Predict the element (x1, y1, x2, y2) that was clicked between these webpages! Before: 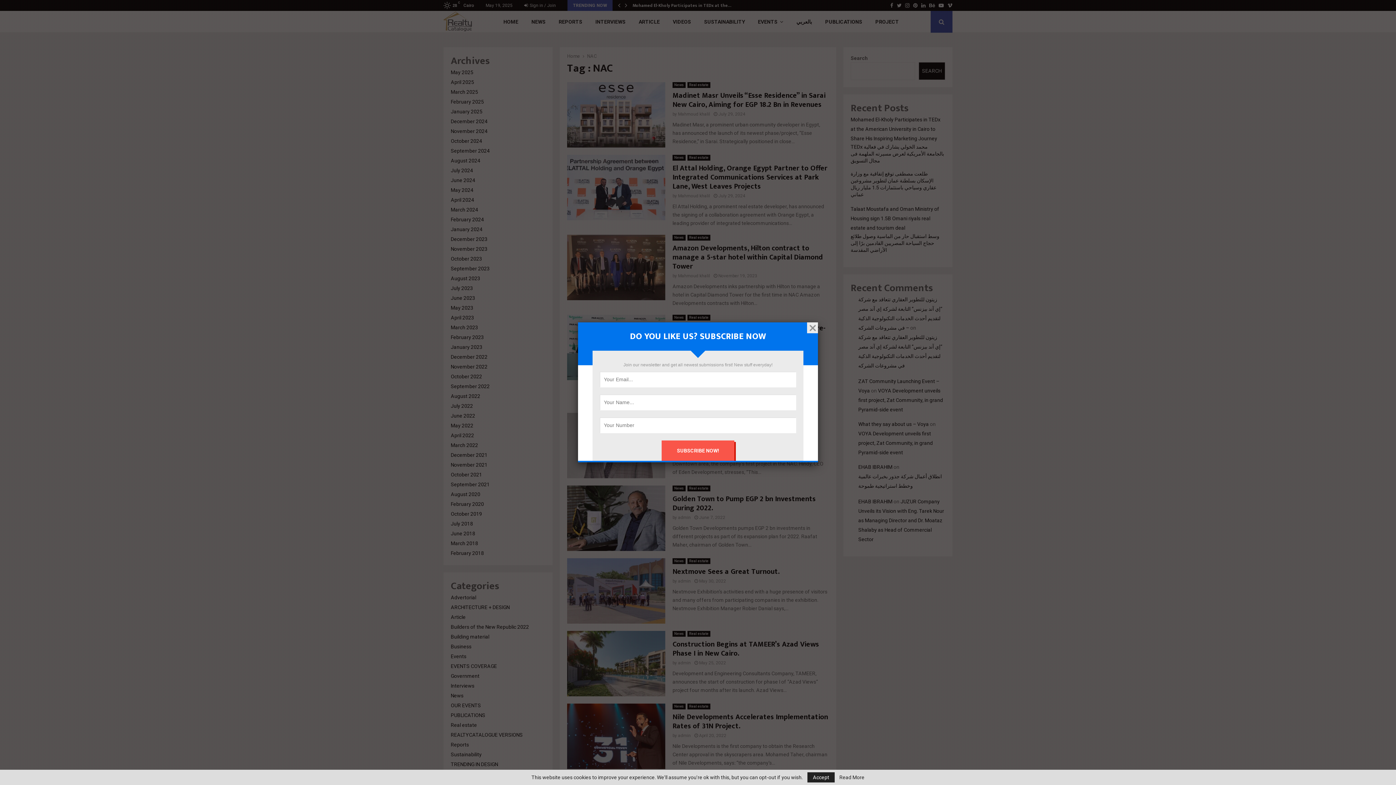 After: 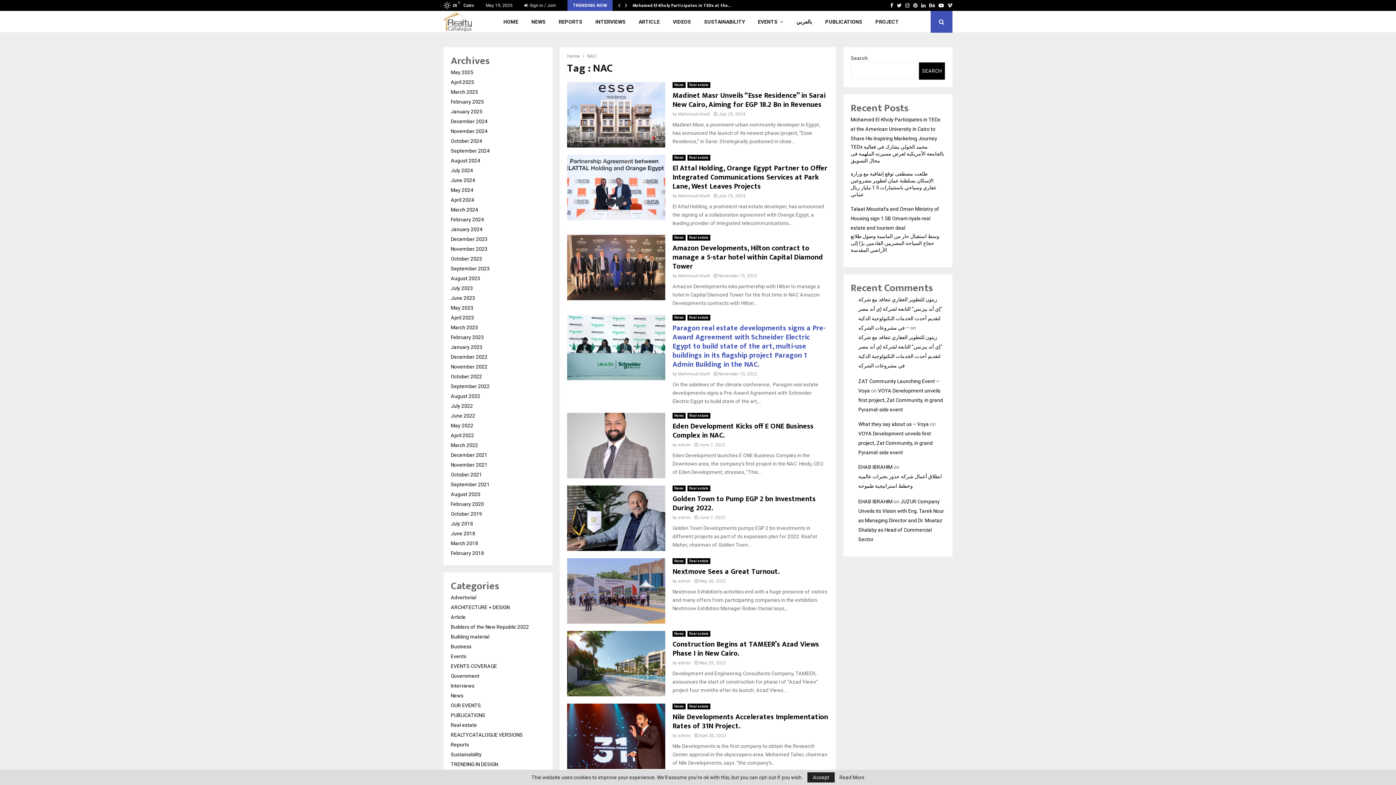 Action: bbox: (807, 322, 818, 333)